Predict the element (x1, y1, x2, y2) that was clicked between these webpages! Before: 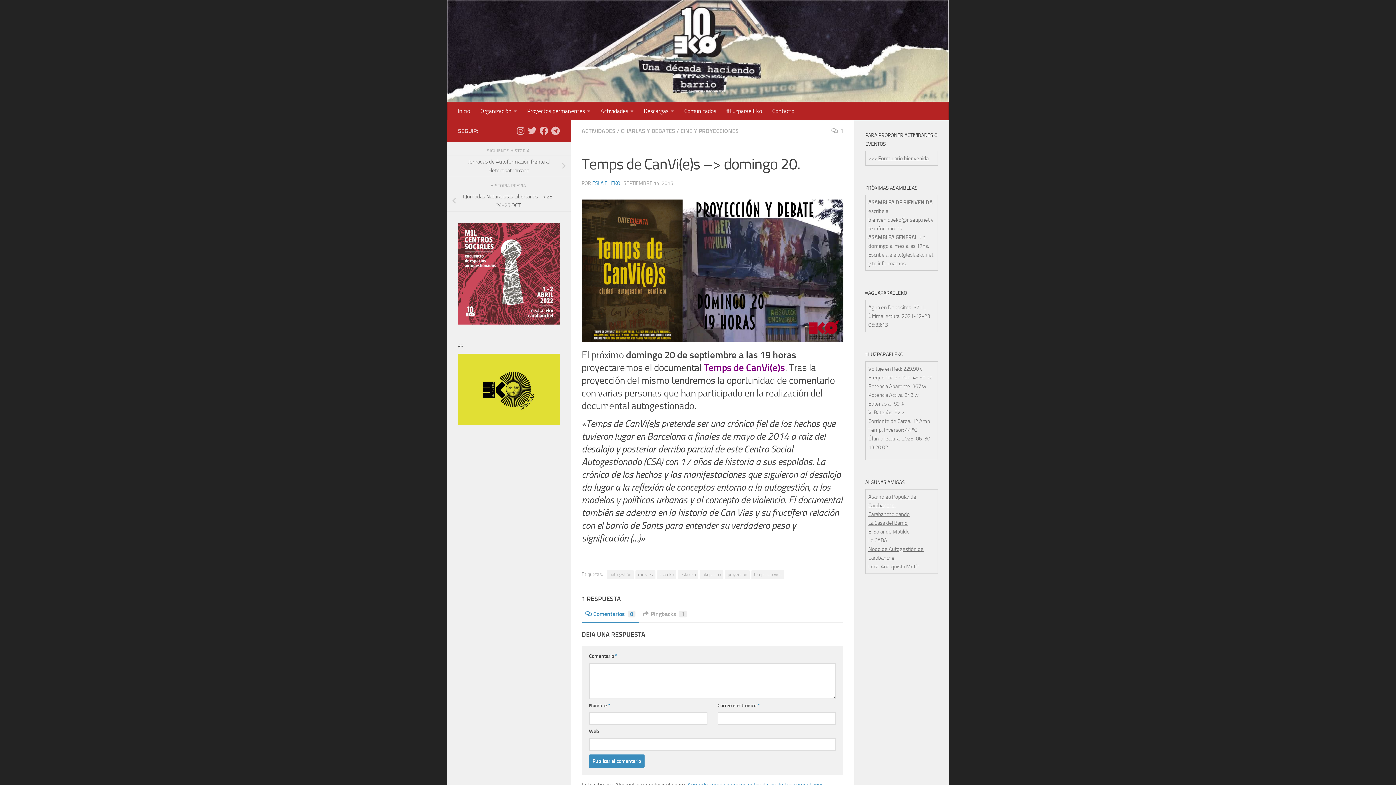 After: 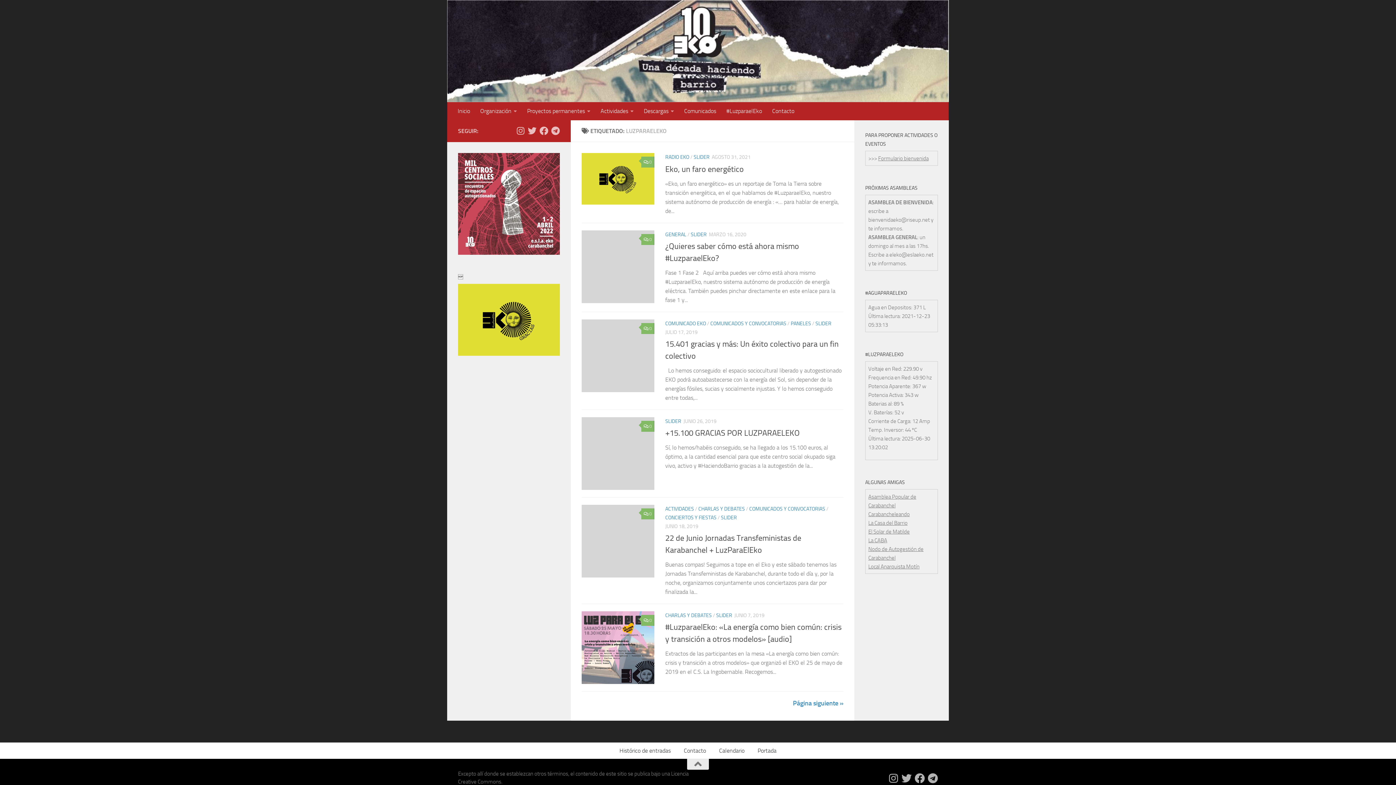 Action: label: #LuzparaelEko bbox: (721, 102, 767, 120)